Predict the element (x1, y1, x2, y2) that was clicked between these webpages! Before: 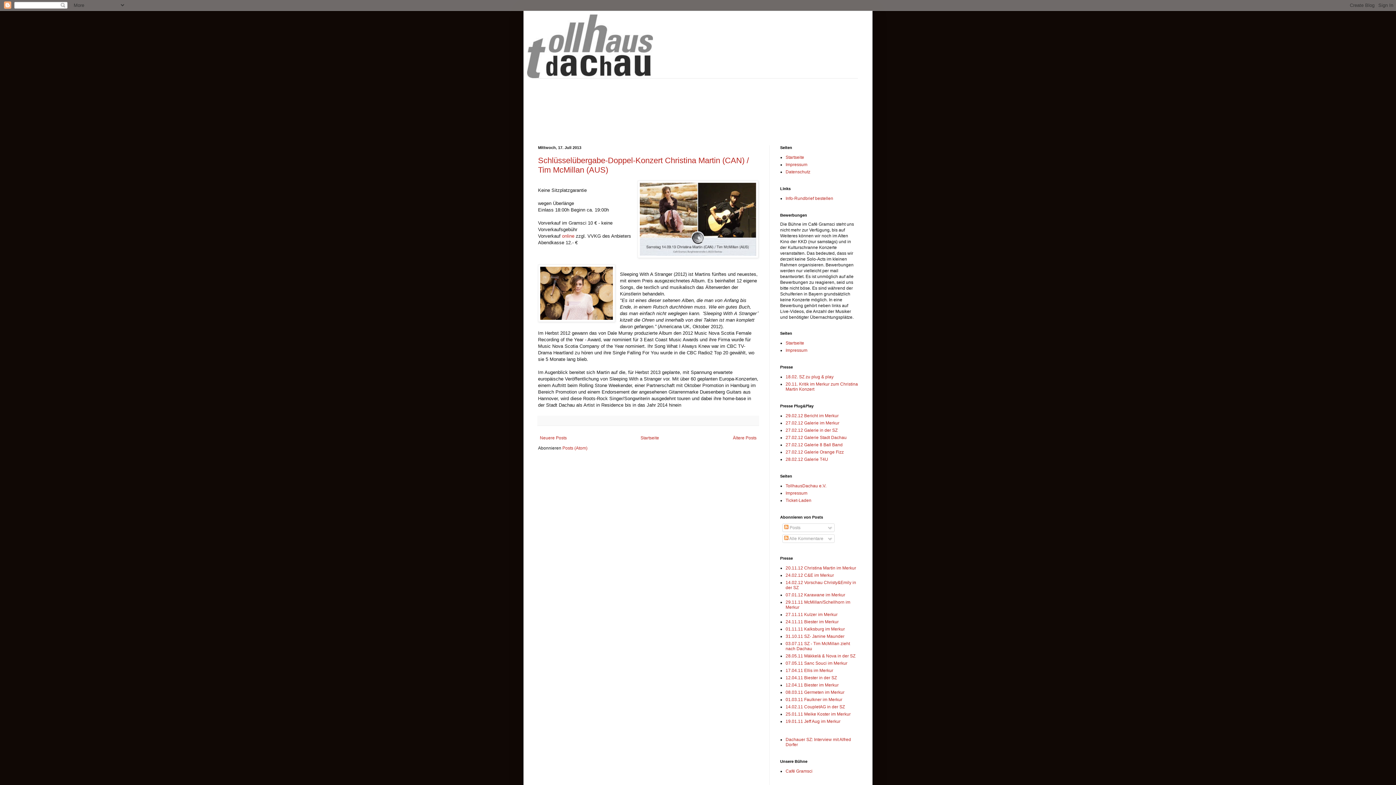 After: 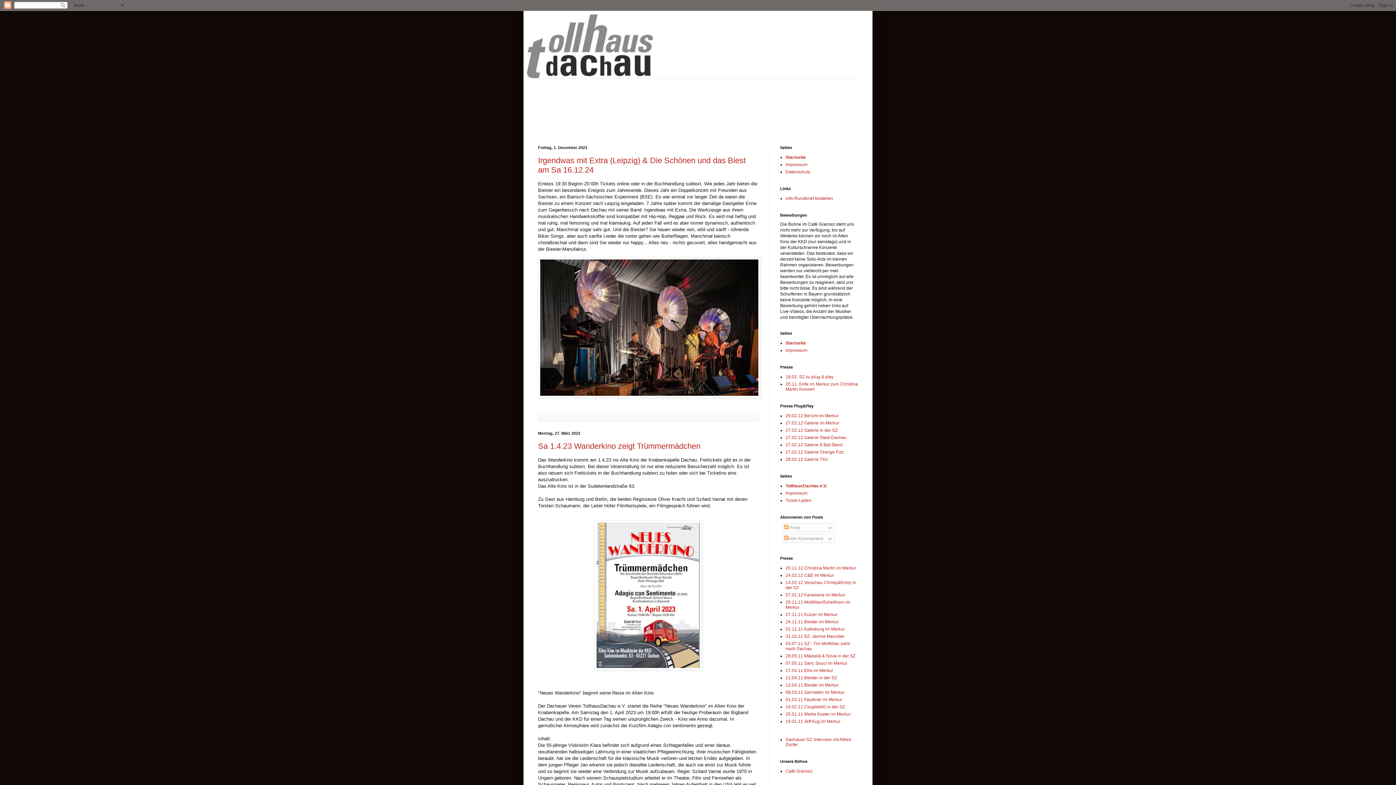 Action: label: Startseite bbox: (785, 154, 804, 160)